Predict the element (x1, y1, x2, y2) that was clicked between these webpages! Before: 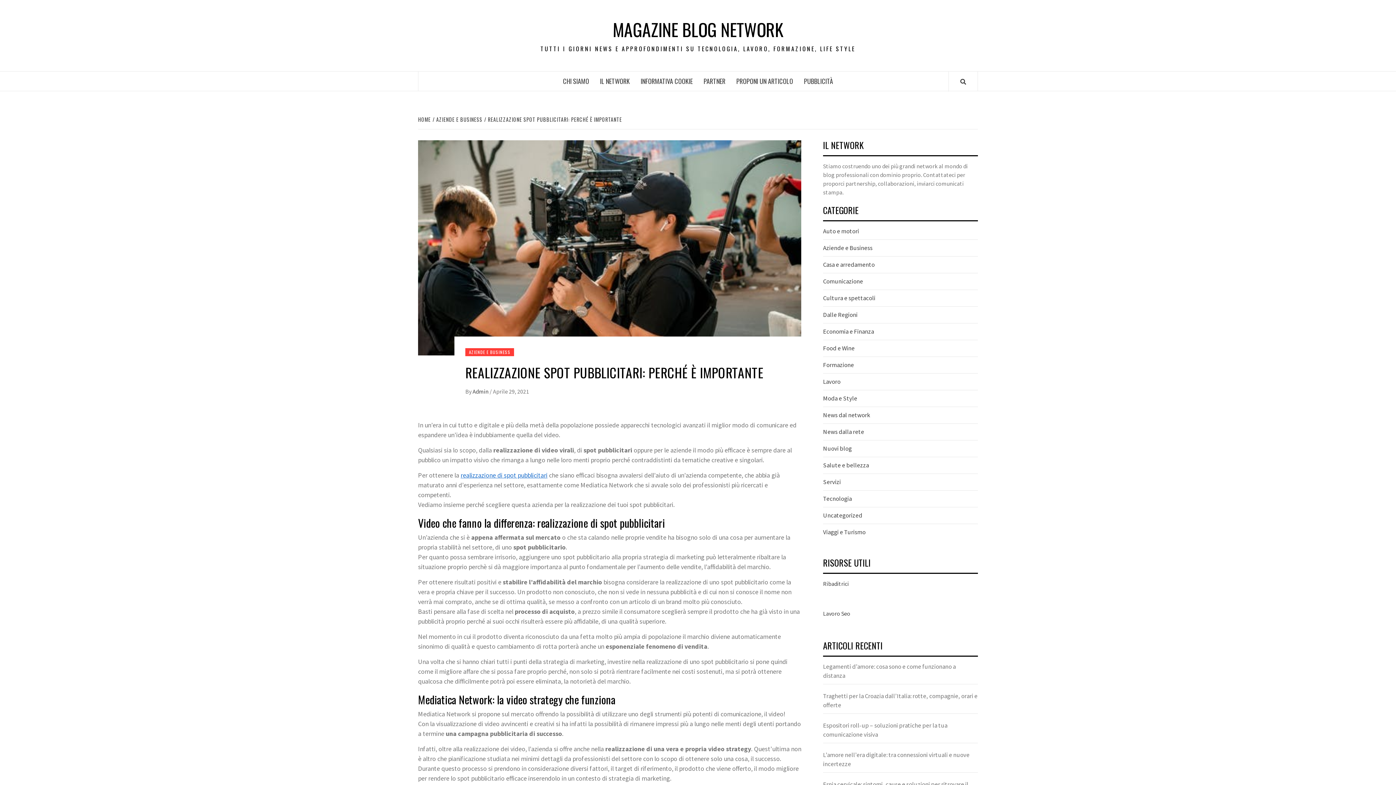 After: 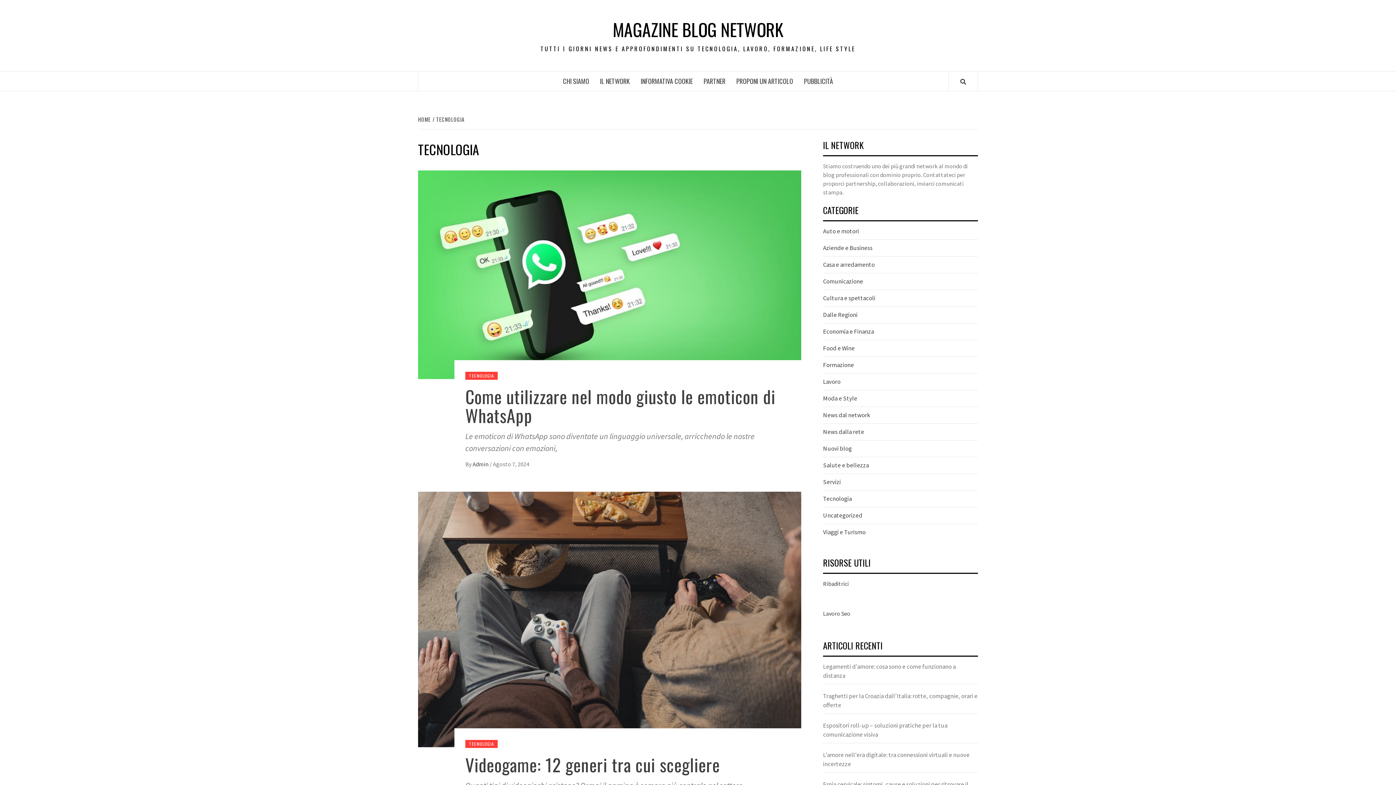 Action: label: Tecnologia bbox: (823, 494, 852, 502)